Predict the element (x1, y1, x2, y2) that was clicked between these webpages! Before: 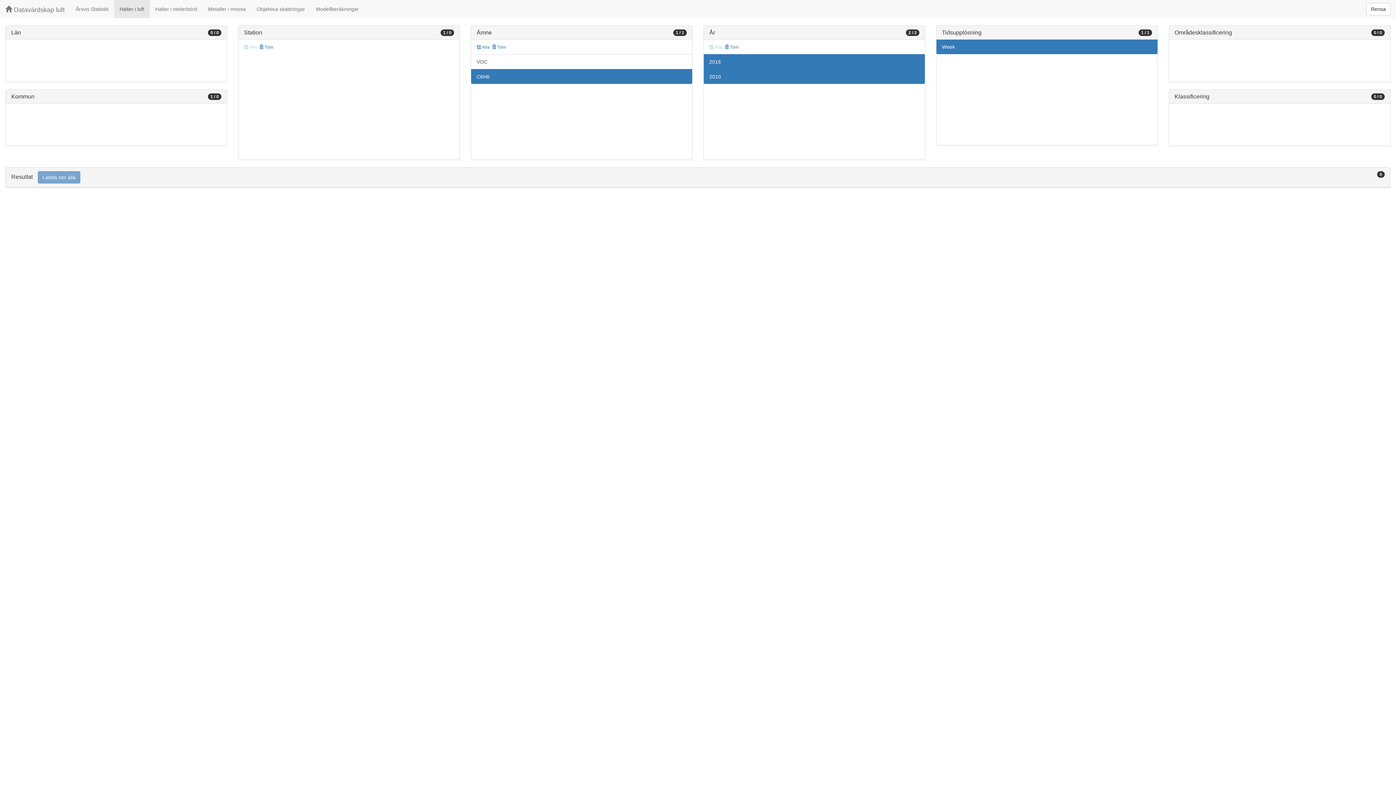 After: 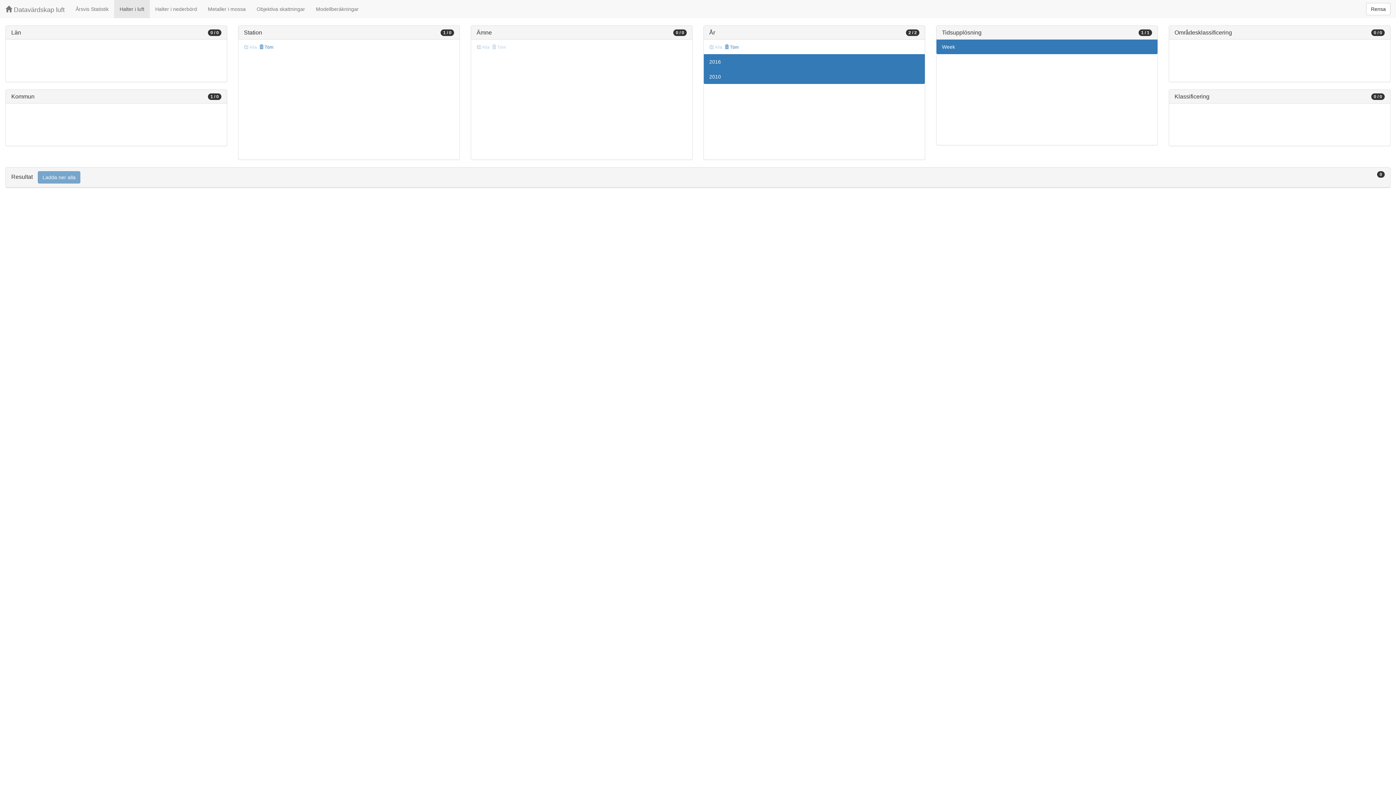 Action: label:  Töm bbox: (491, 43, 506, 51)